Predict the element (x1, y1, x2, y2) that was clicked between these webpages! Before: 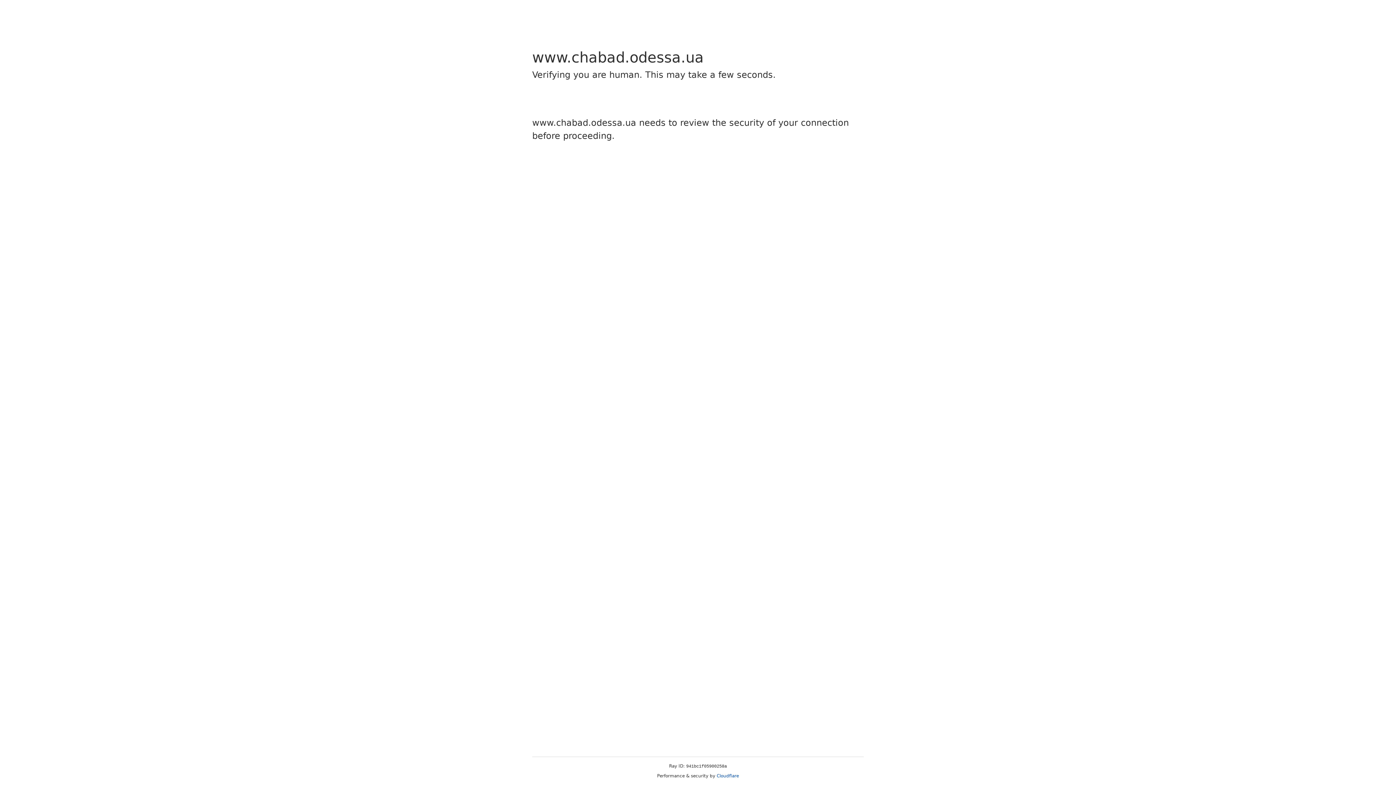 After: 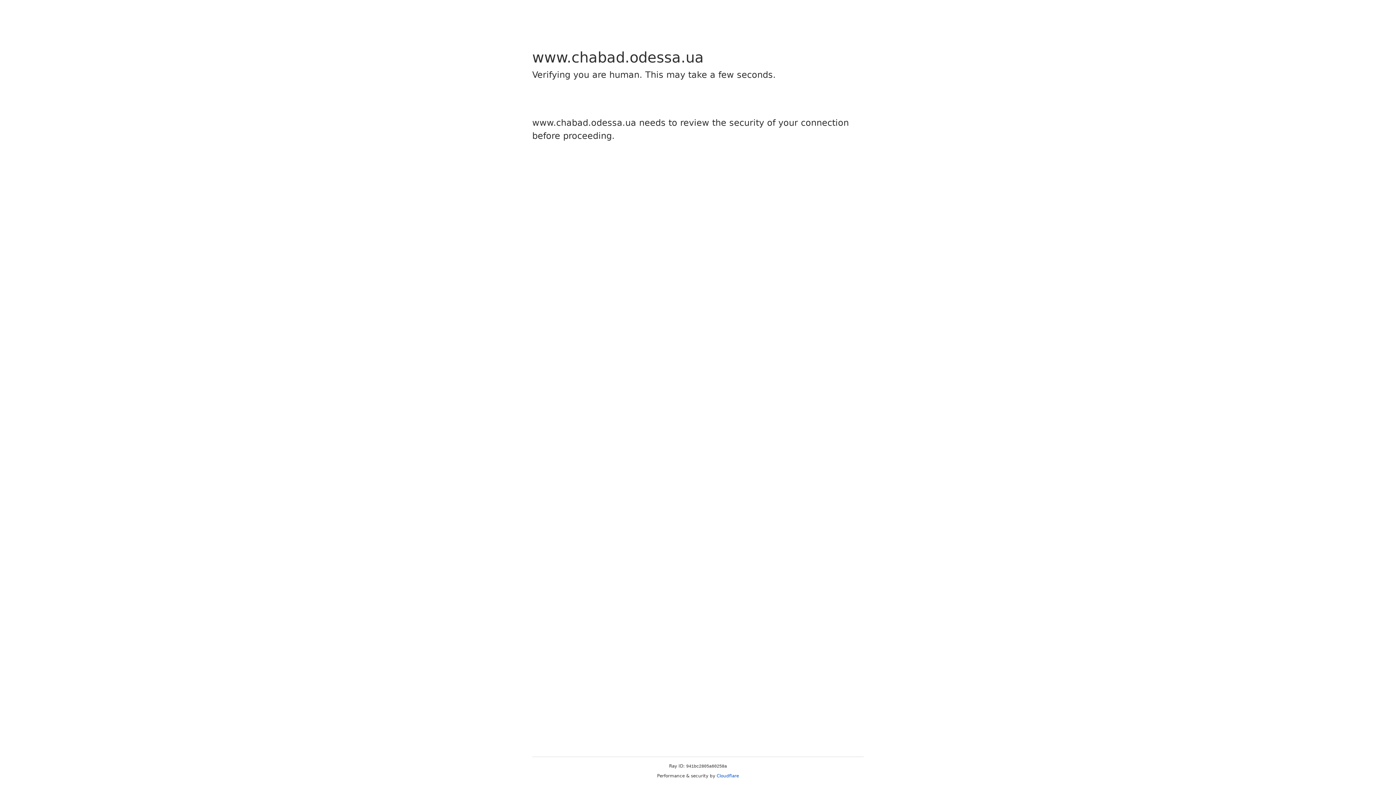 Action: bbox: (716, 773, 739, 778) label: Cloudflare